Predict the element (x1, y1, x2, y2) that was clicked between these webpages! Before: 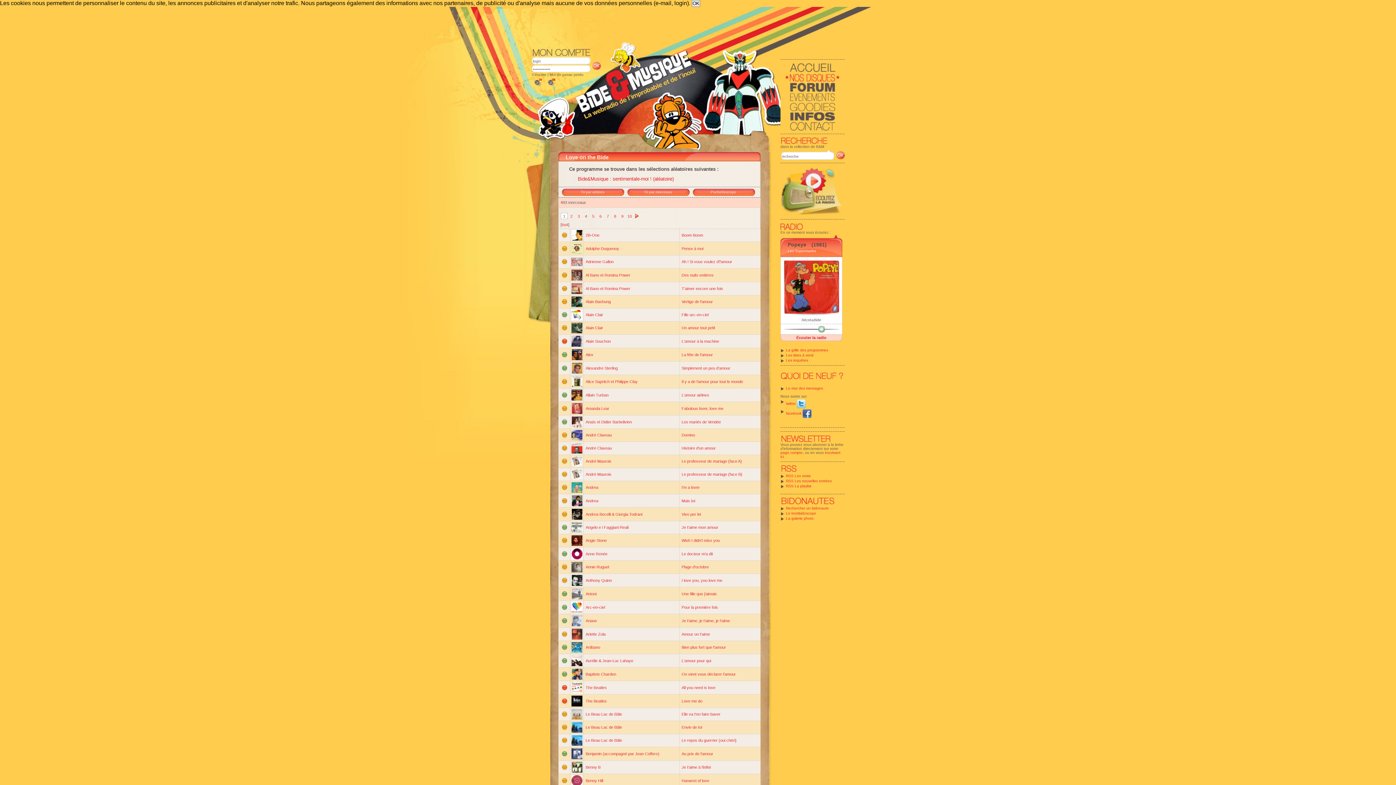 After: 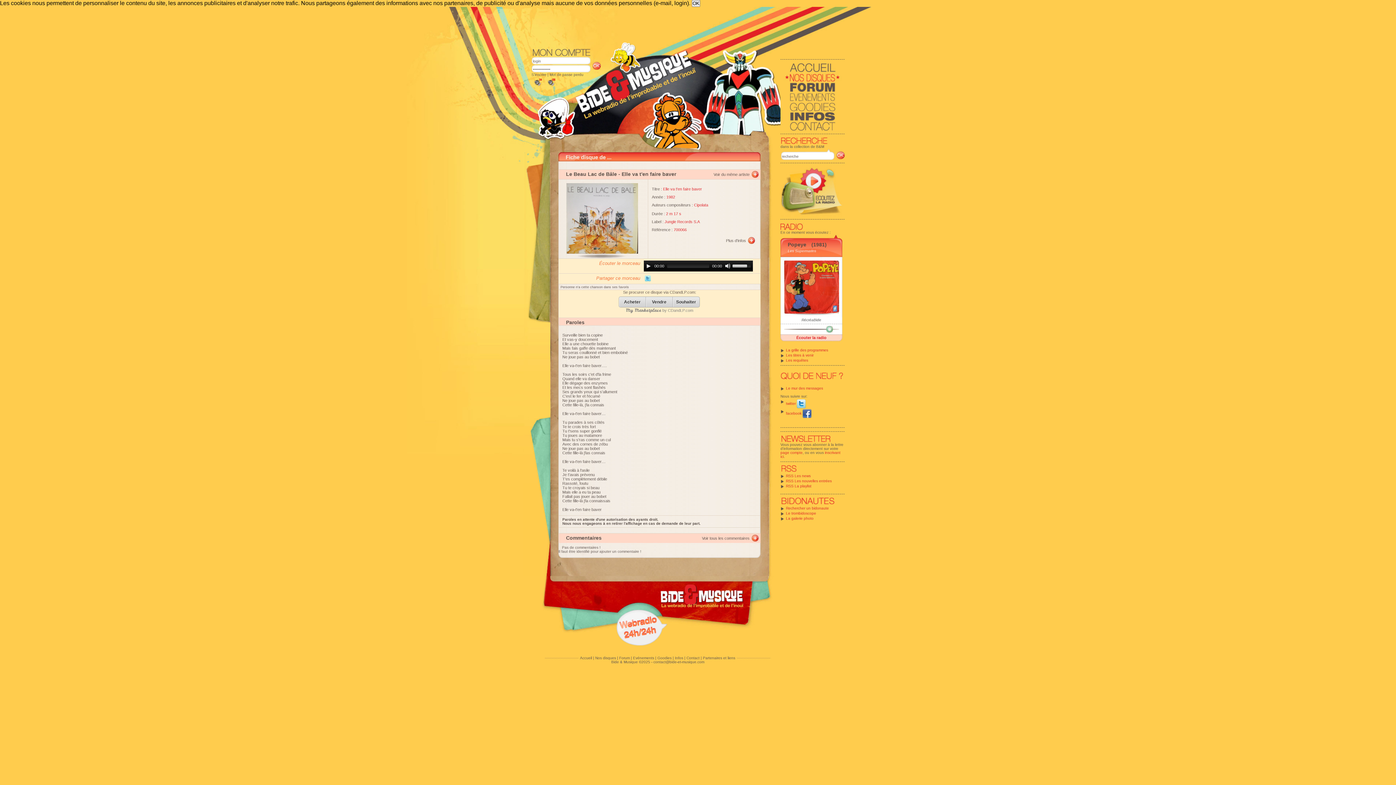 Action: bbox: (681, 712, 720, 716) label: Elle va t'en faire baver